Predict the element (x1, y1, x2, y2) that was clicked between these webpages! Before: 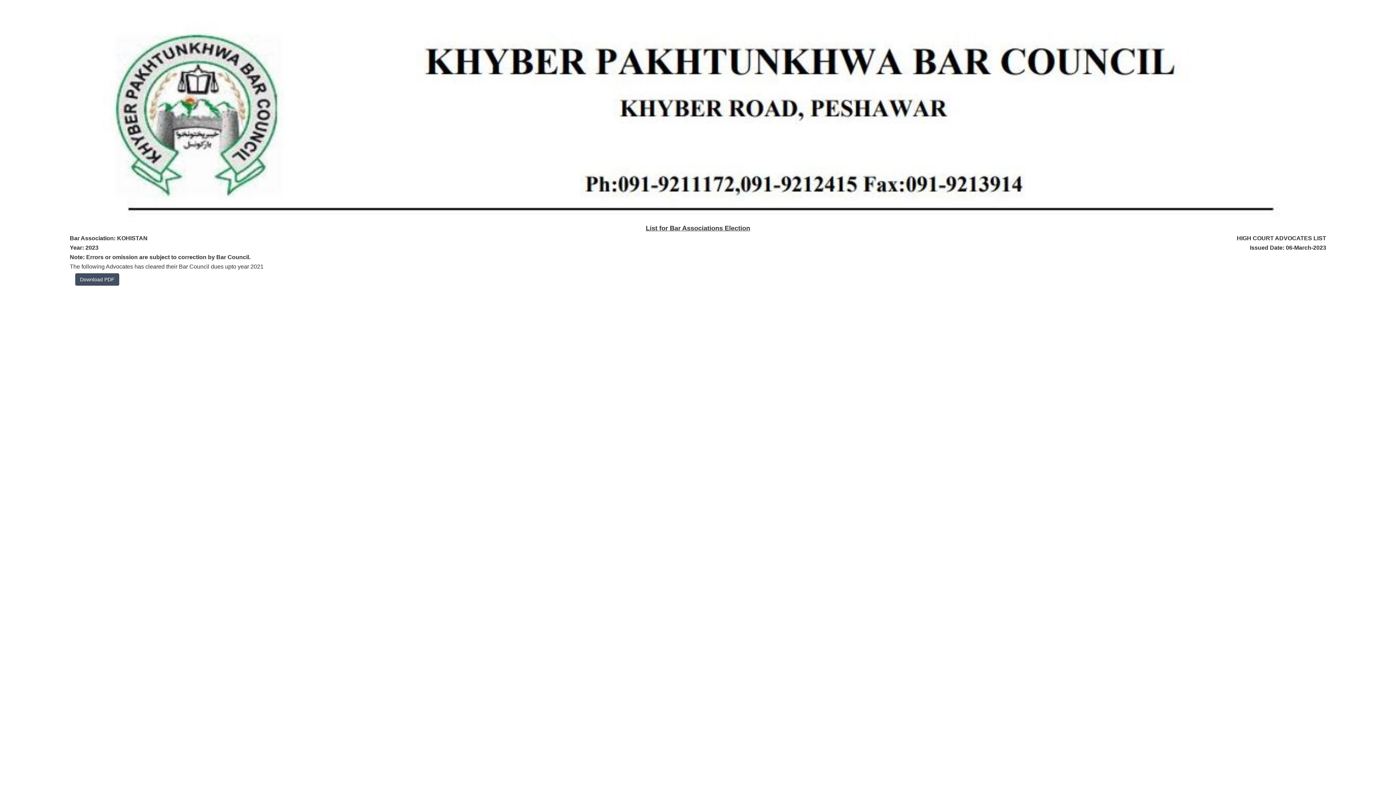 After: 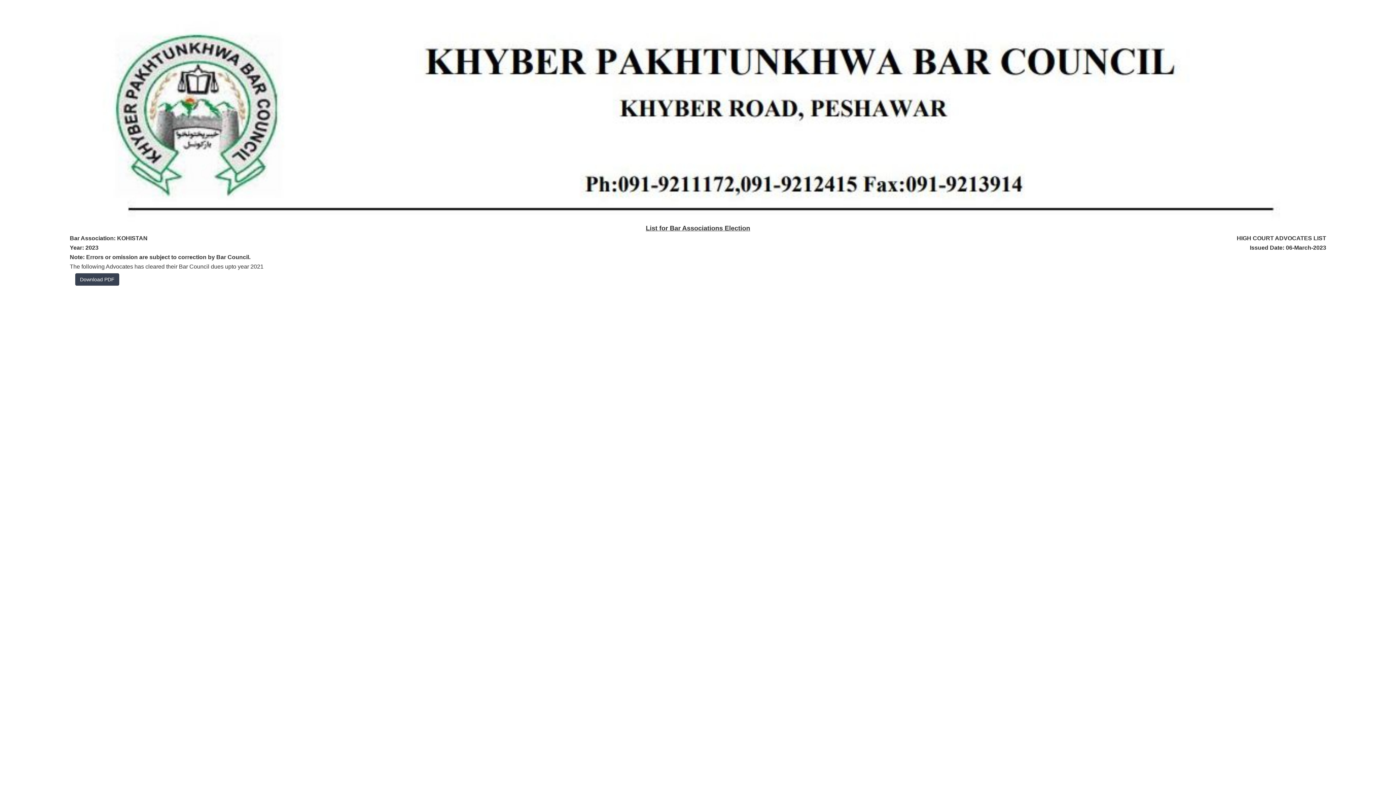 Action: label: Download PDF bbox: (75, 273, 119, 285)